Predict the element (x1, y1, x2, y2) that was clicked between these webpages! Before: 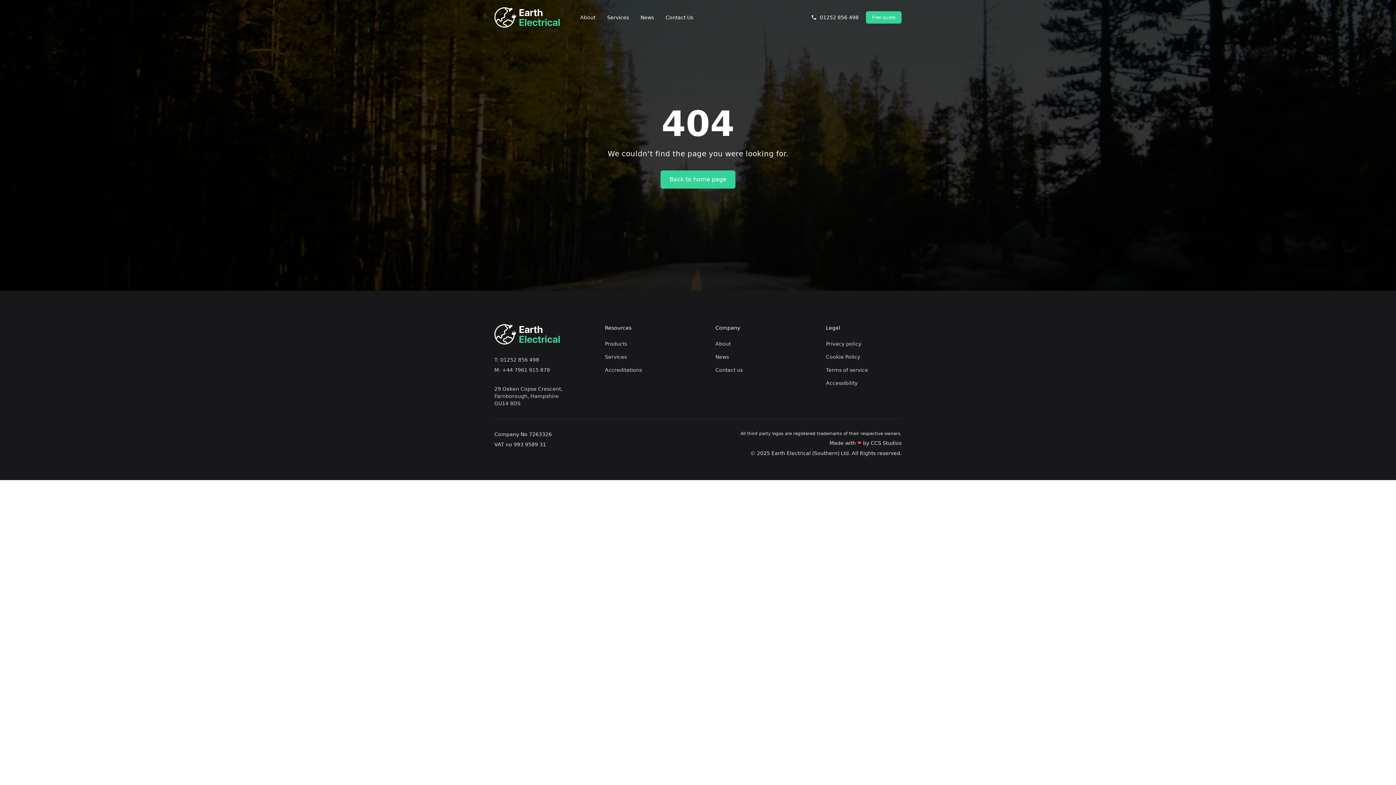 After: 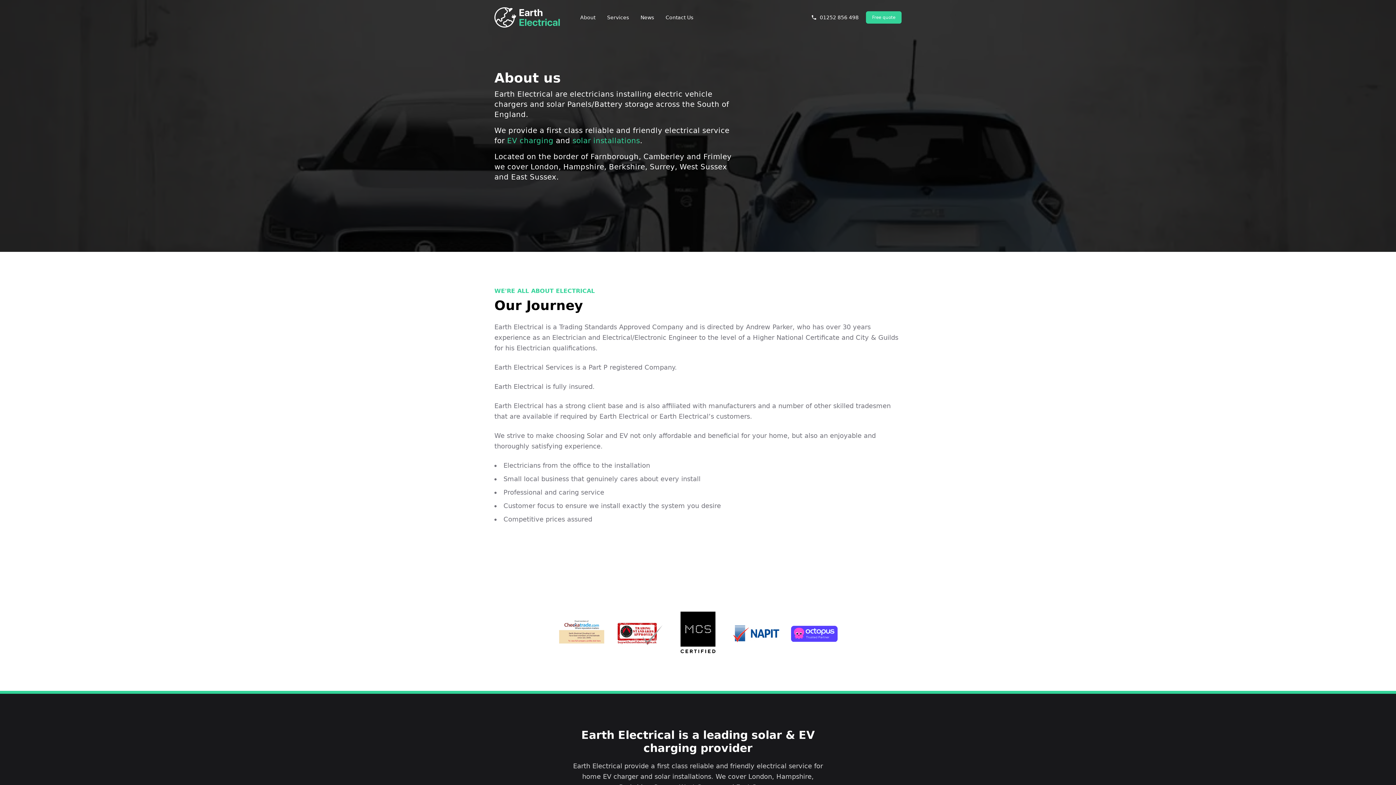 Action: bbox: (715, 341, 730, 346) label: About